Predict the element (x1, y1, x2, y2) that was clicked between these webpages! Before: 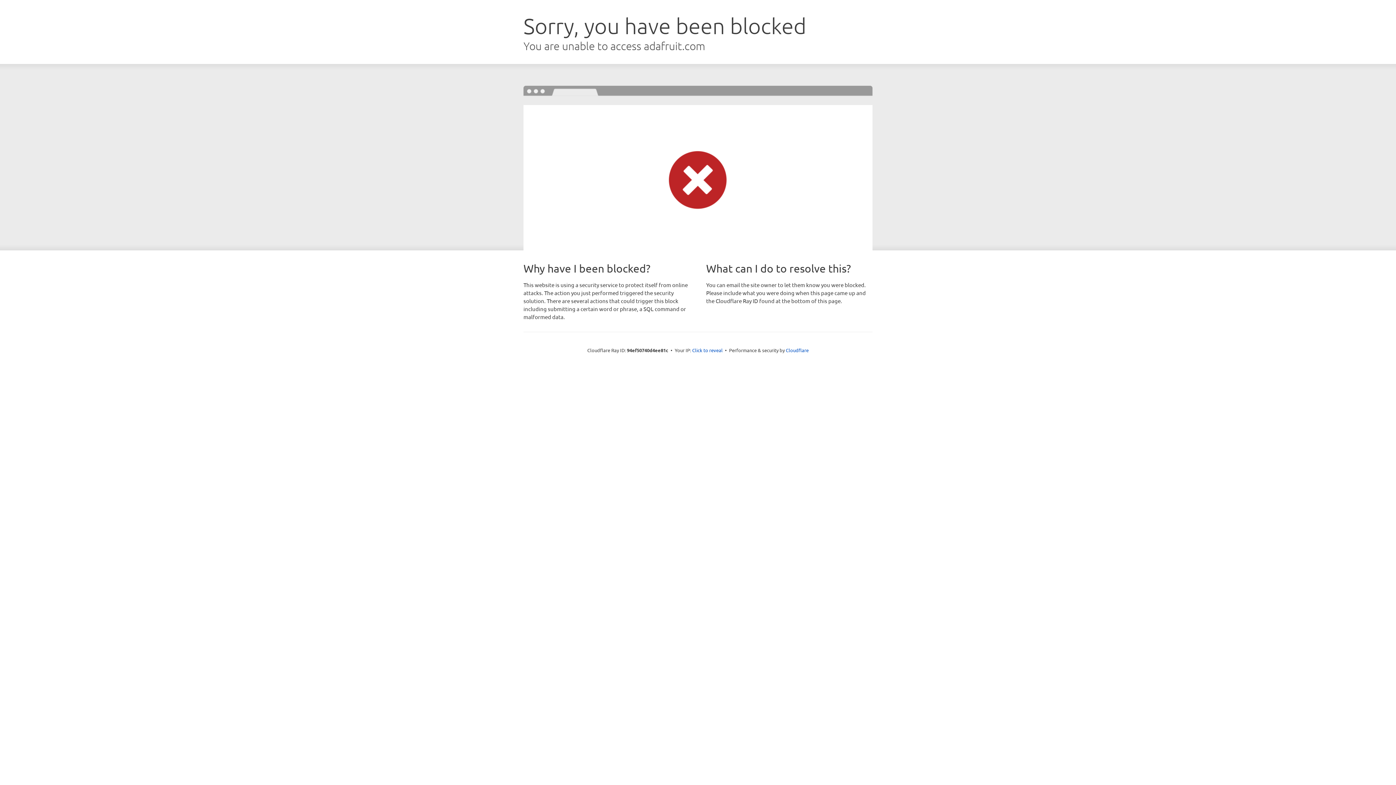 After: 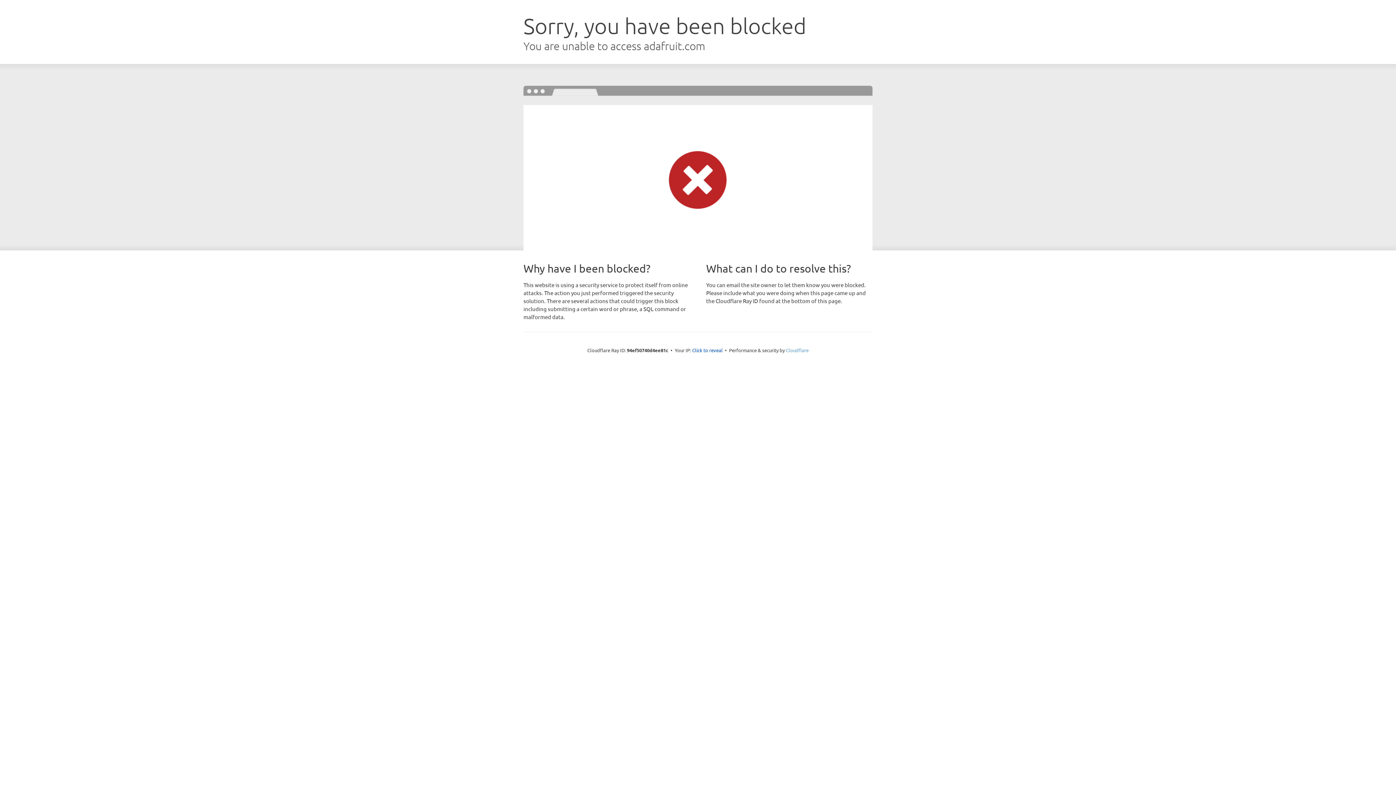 Action: label: Cloudflare bbox: (786, 347, 808, 353)